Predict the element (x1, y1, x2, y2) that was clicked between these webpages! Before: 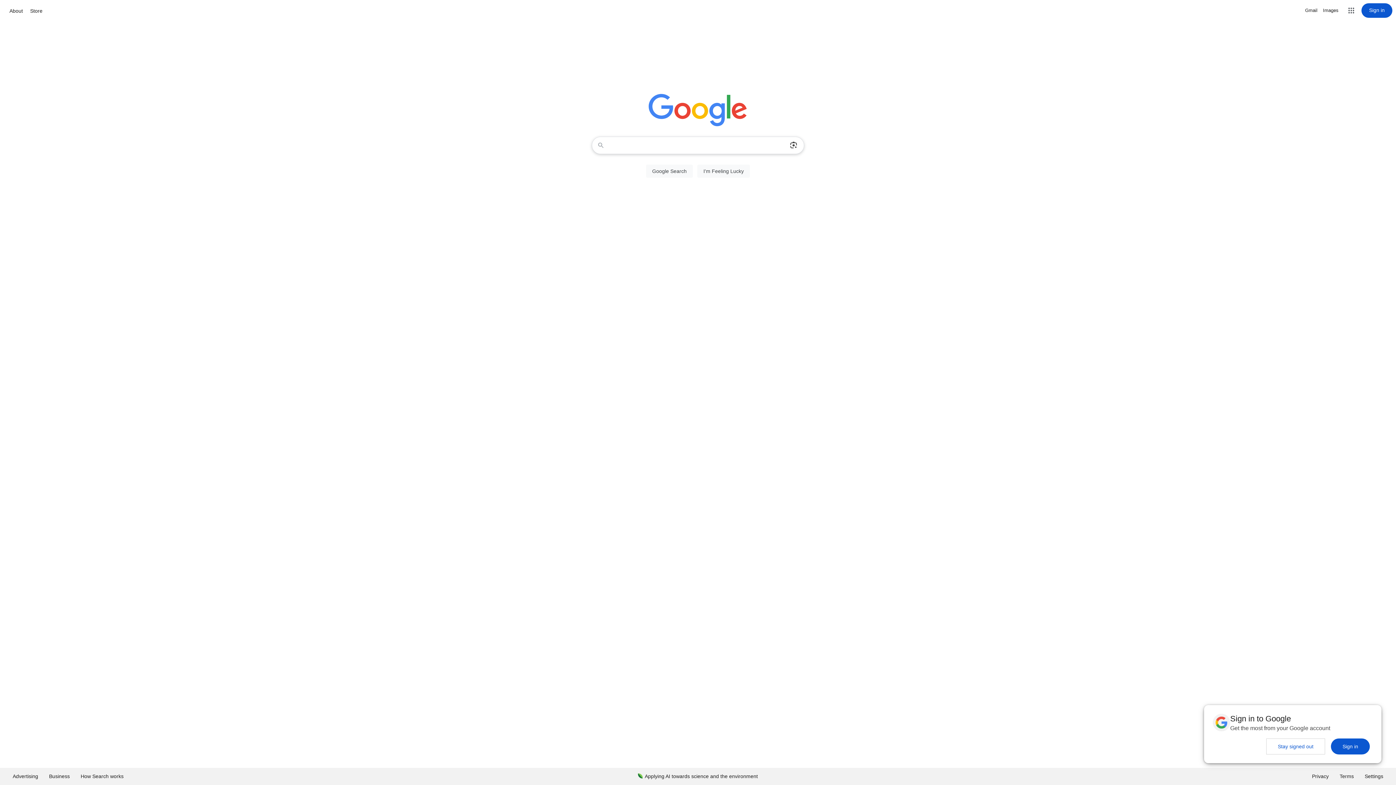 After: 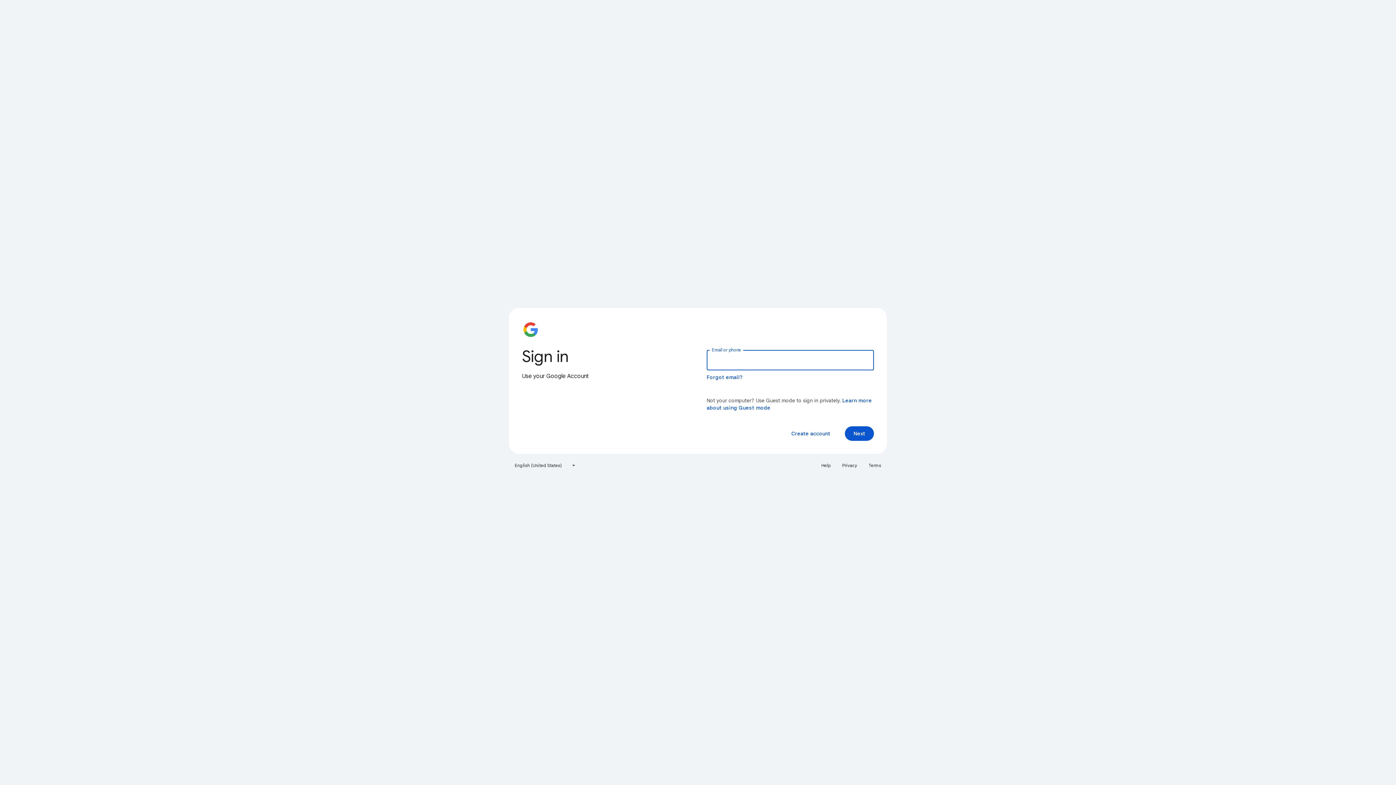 Action: label: Sign in bbox: (1361, 3, 1392, 17)